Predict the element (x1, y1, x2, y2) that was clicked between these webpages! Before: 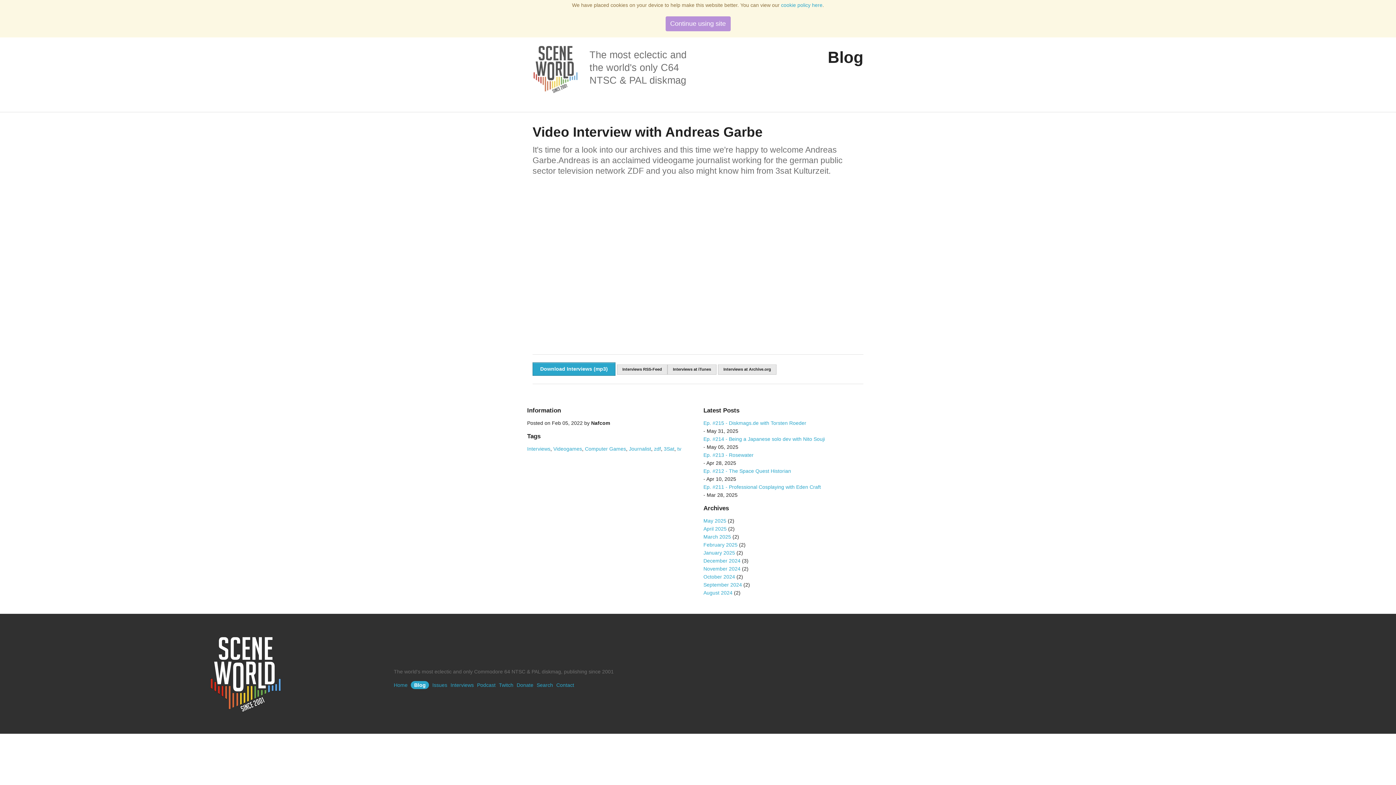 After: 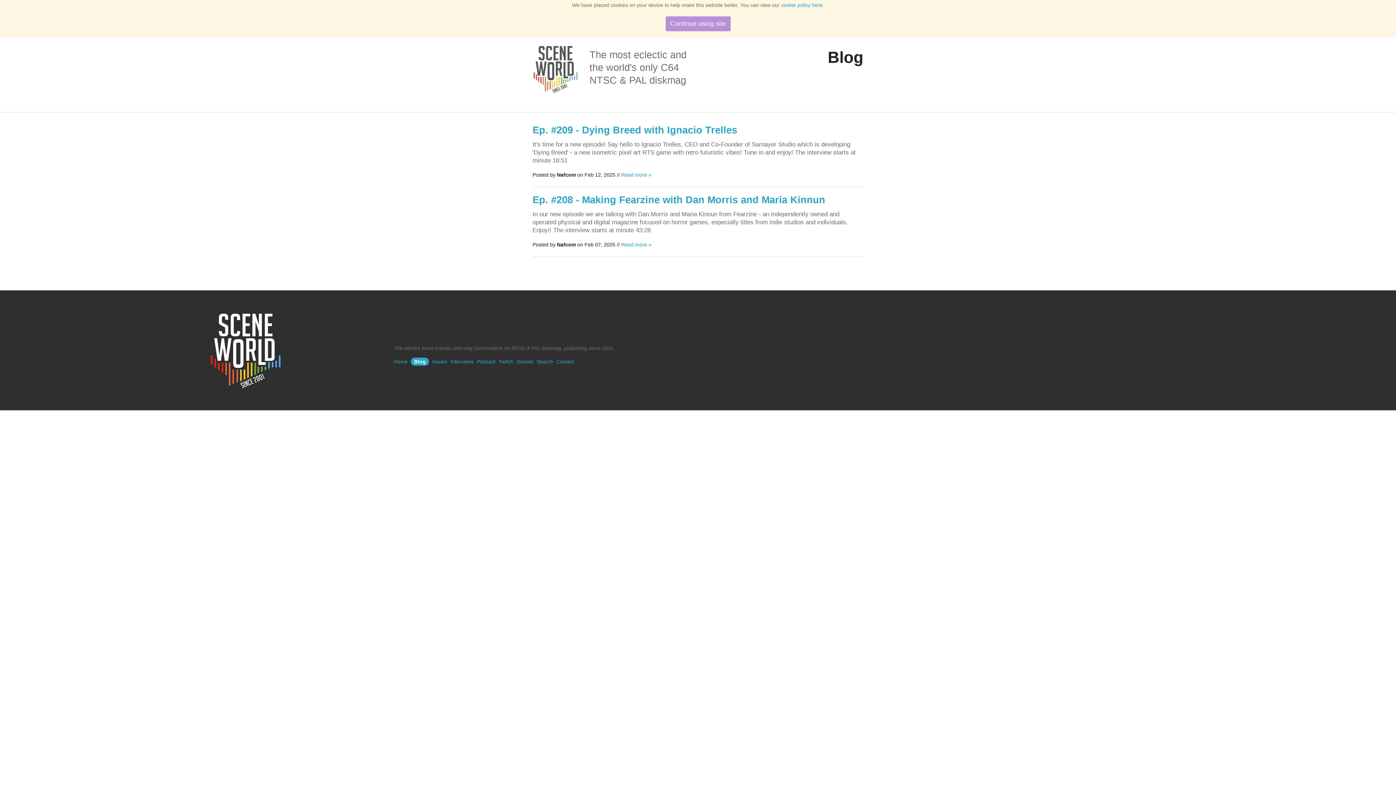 Action: label: February 2025 bbox: (703, 542, 737, 548)